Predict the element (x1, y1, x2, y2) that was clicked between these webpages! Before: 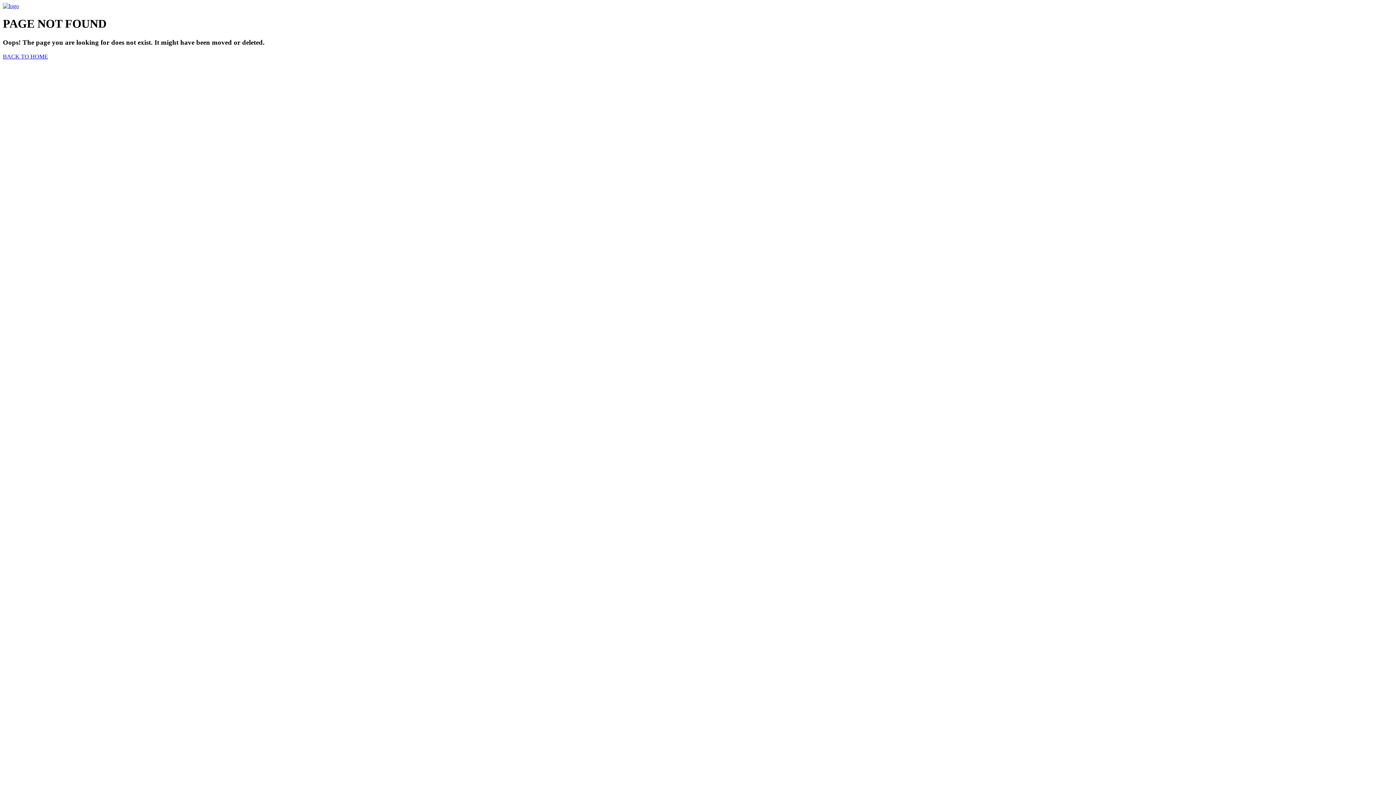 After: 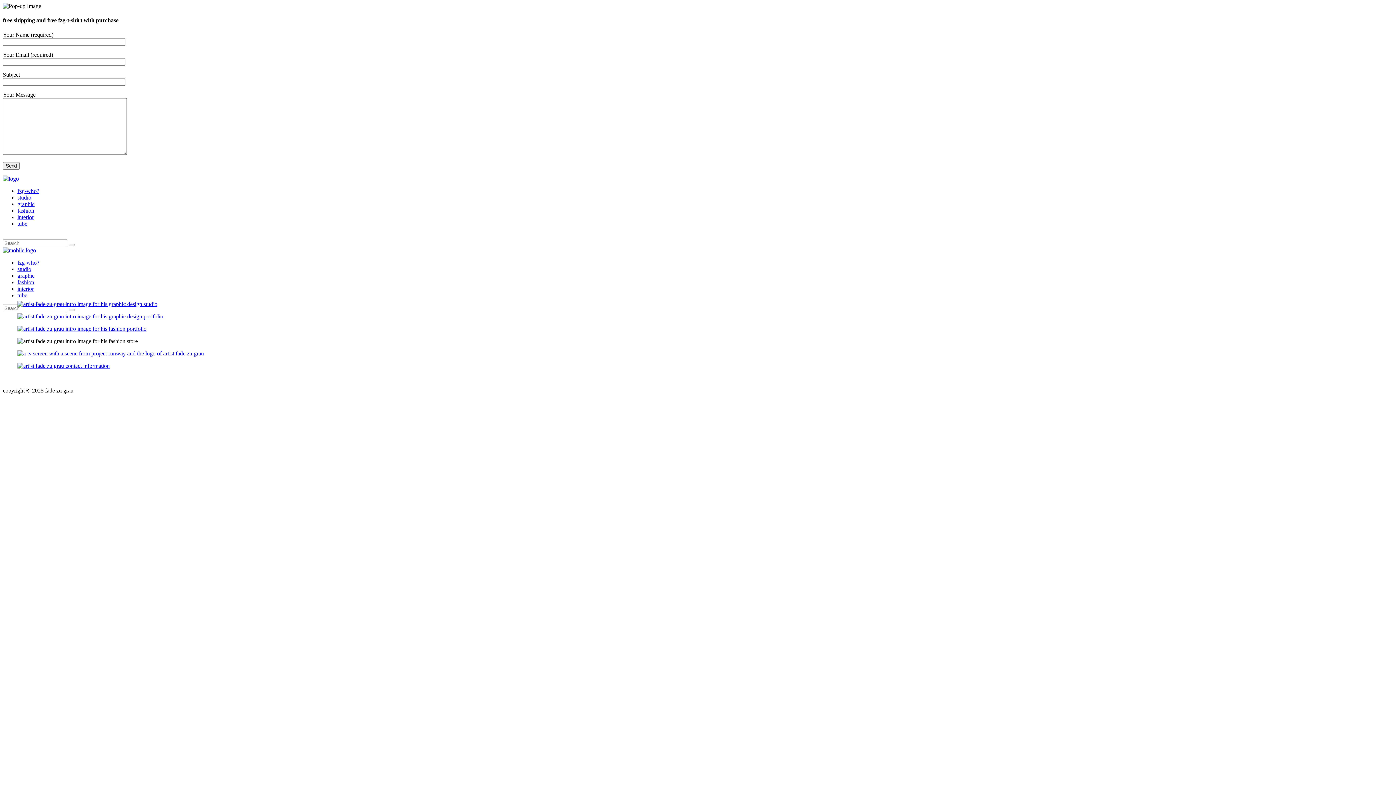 Action: bbox: (2, 2, 18, 9)